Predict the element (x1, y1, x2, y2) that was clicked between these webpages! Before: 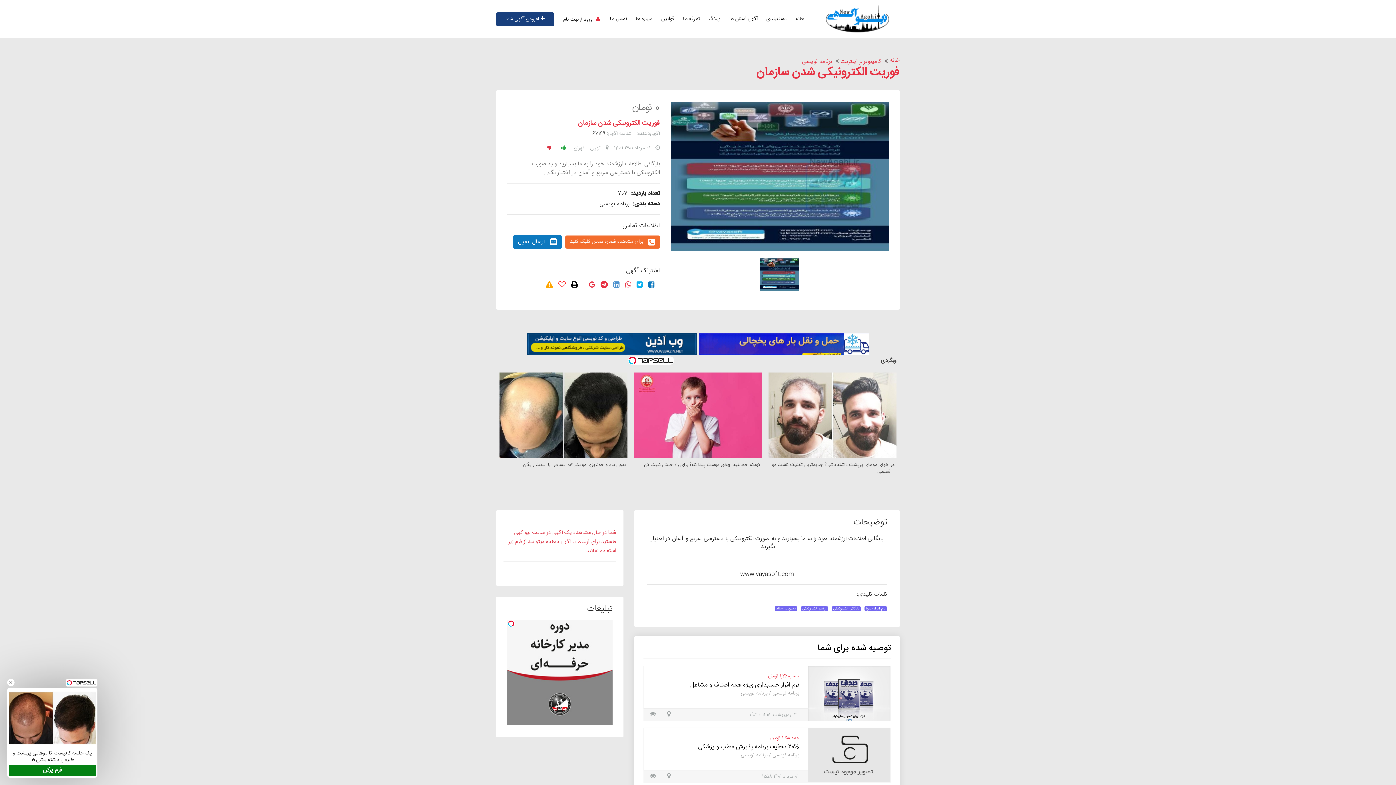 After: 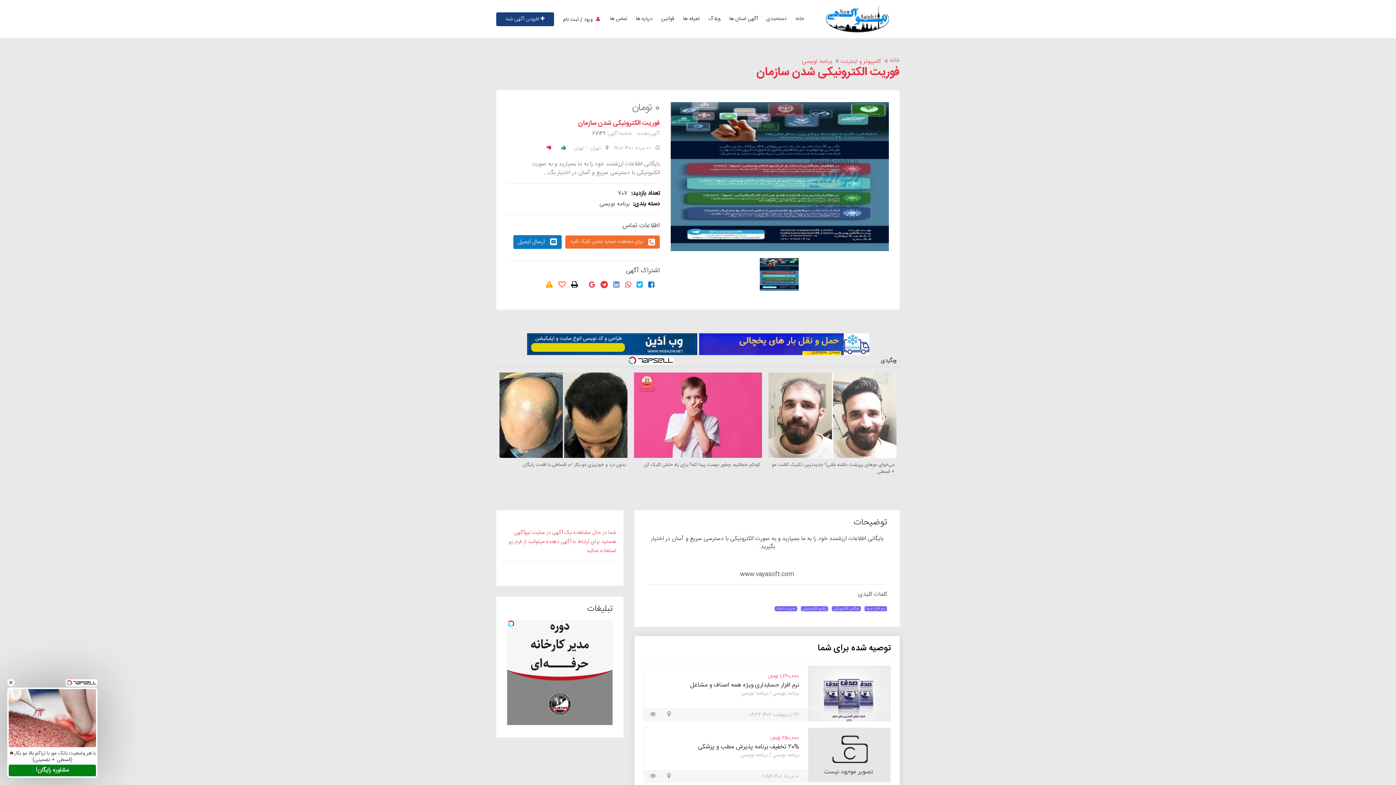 Action: bbox: (866, 606, 885, 612) label: نرم افزار جیوا